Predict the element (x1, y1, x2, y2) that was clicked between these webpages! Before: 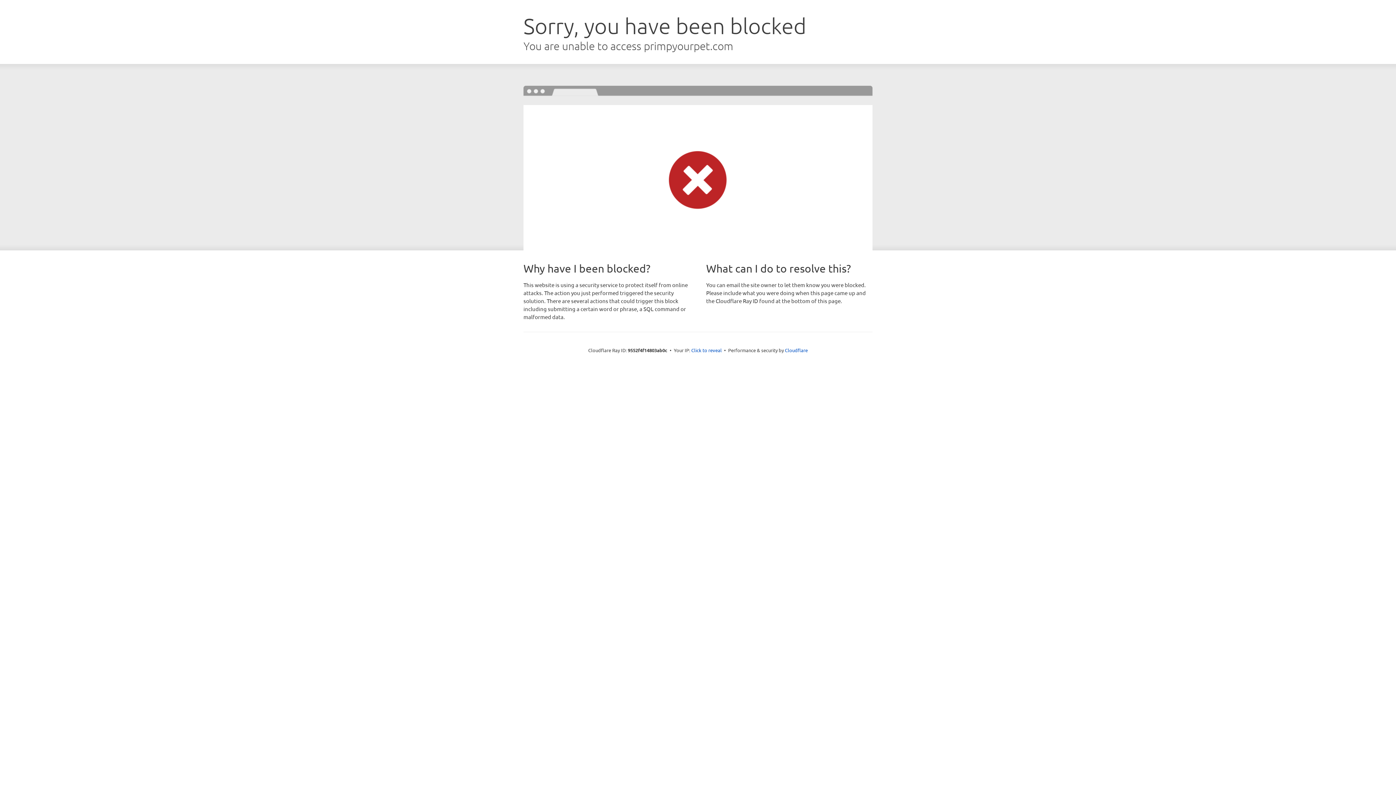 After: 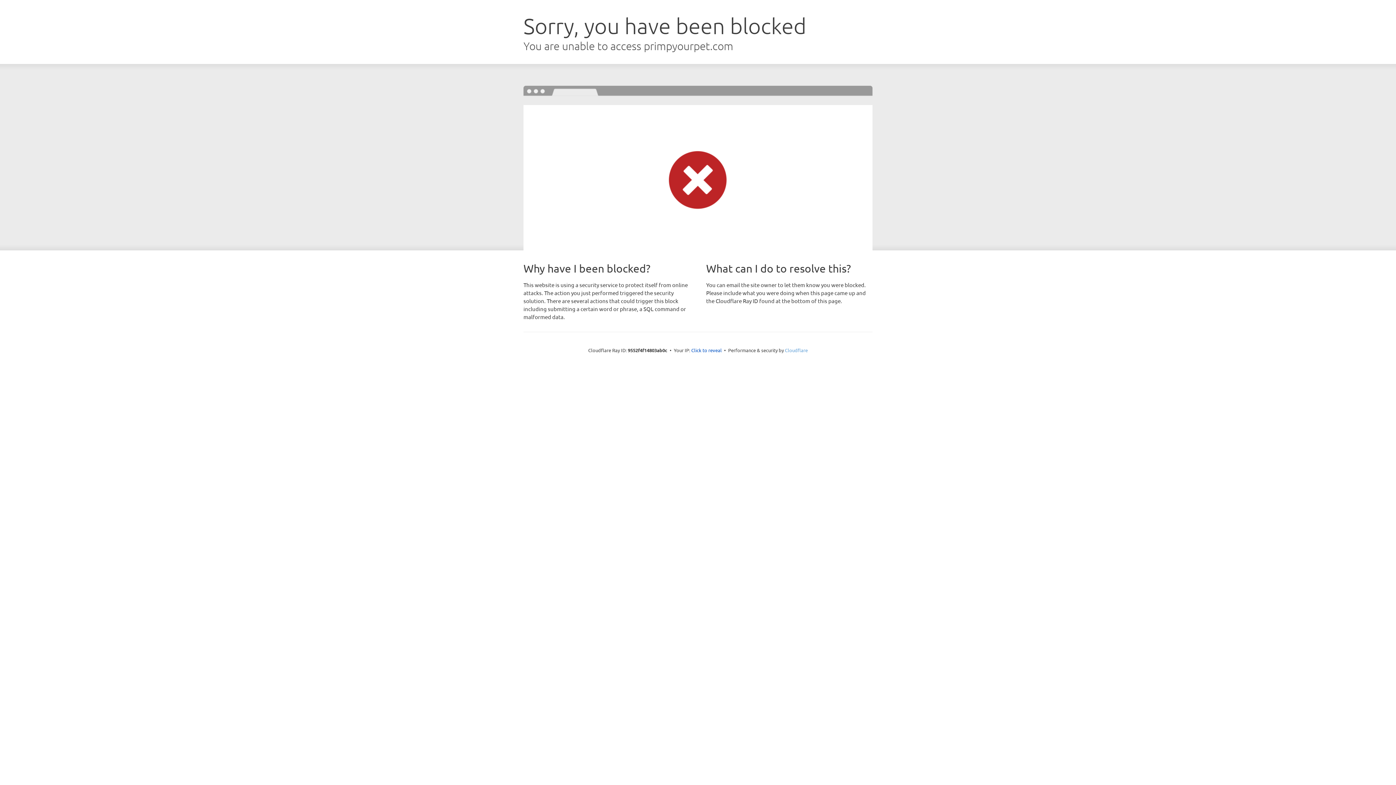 Action: label: Cloudflare bbox: (785, 347, 808, 353)